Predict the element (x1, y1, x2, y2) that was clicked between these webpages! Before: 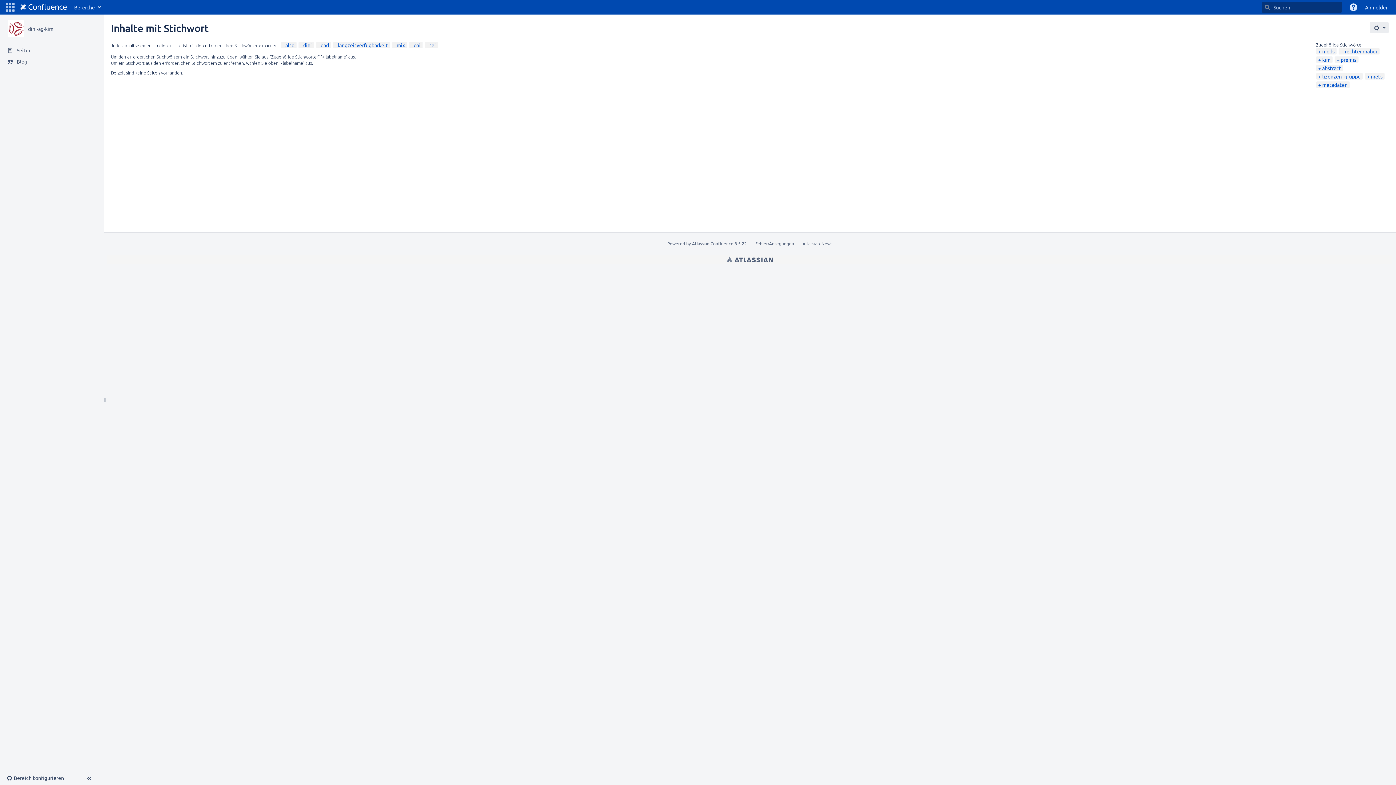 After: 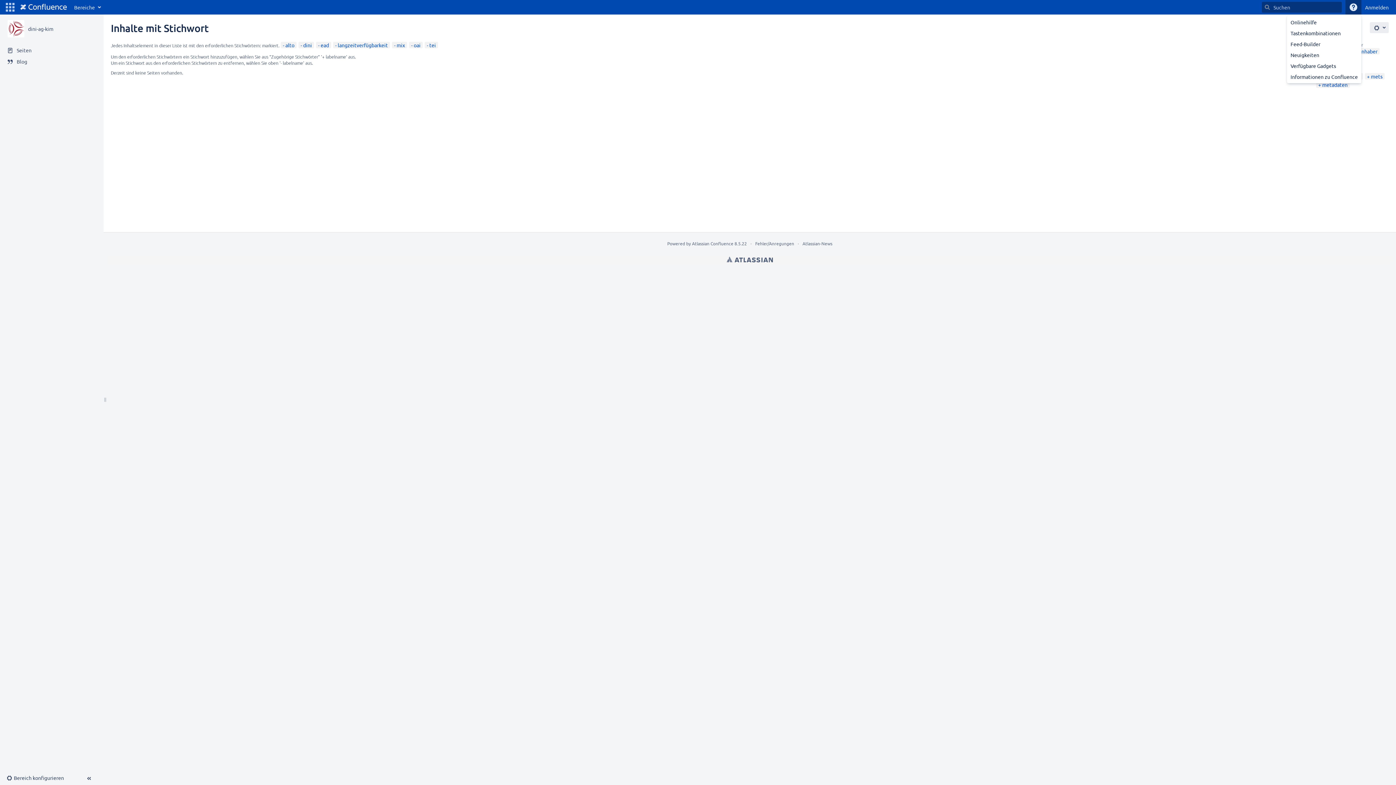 Action: label: Hilfe bbox: (1345, 0, 1361, 14)